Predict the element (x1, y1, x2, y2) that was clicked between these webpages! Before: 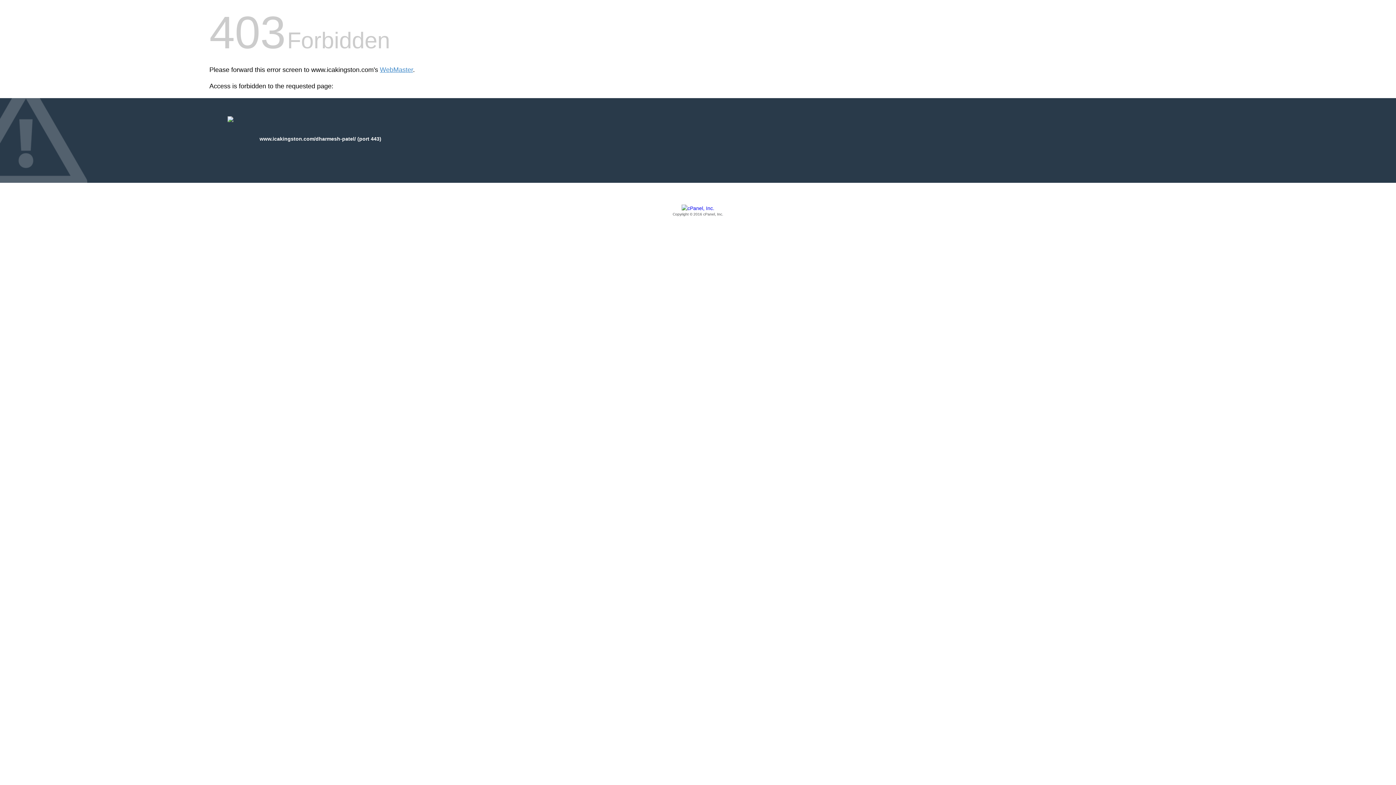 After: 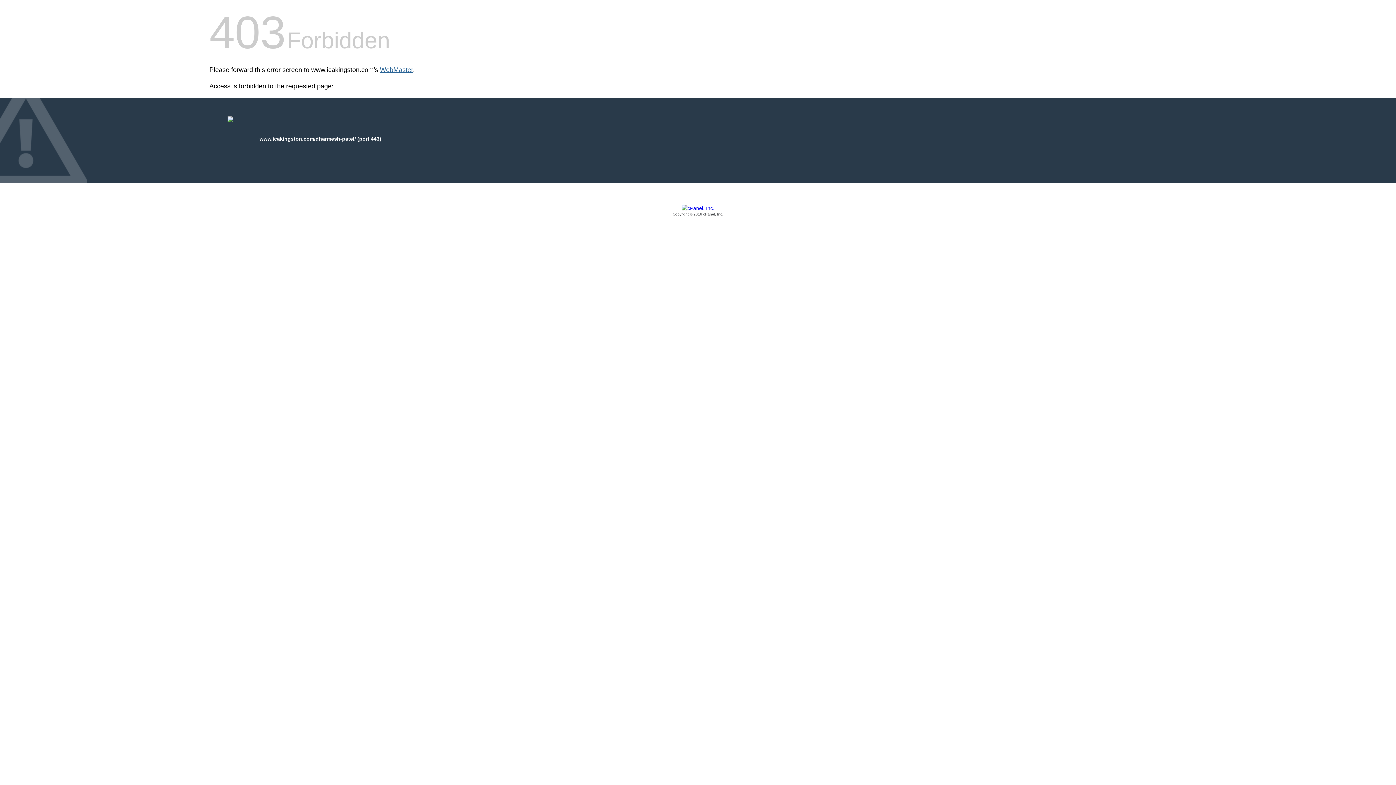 Action: label: WebMaster bbox: (380, 66, 413, 73)